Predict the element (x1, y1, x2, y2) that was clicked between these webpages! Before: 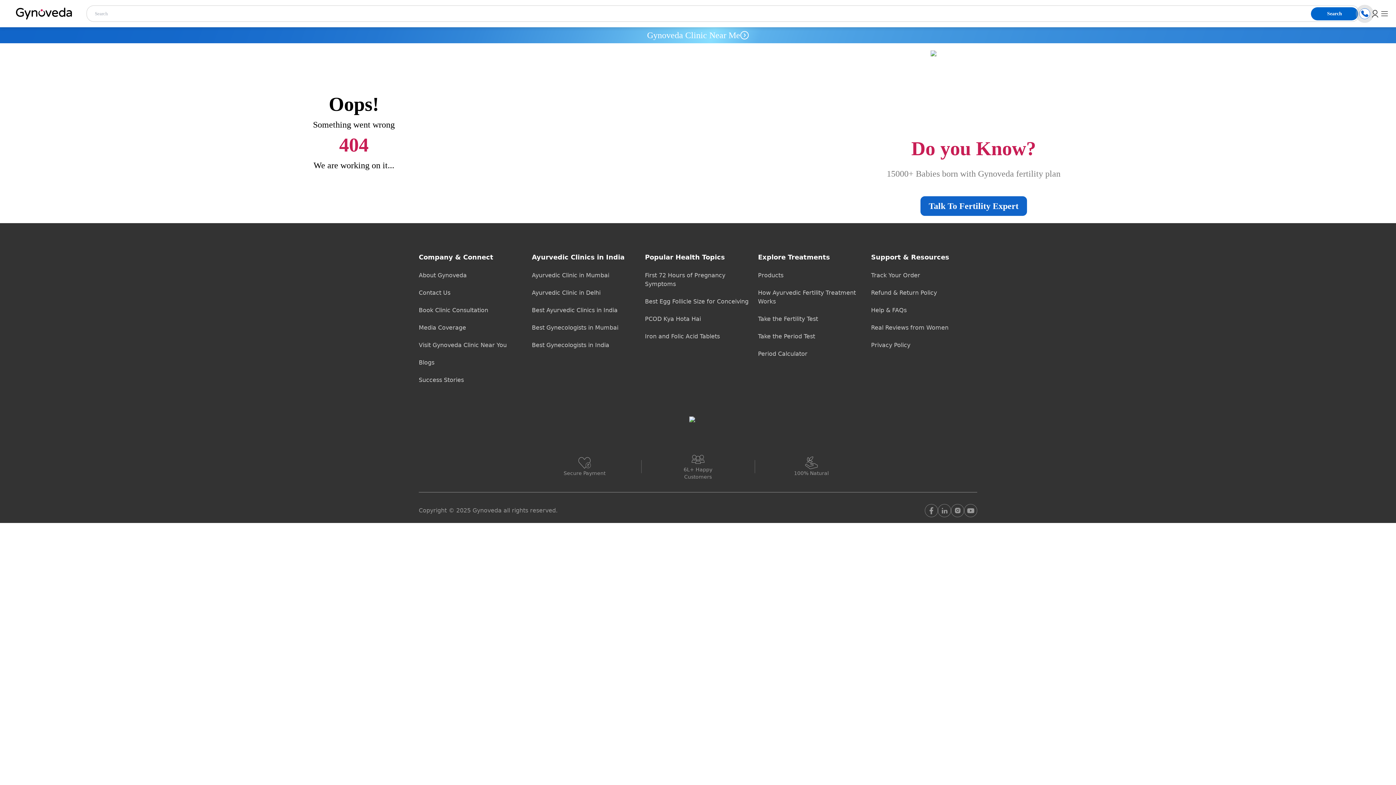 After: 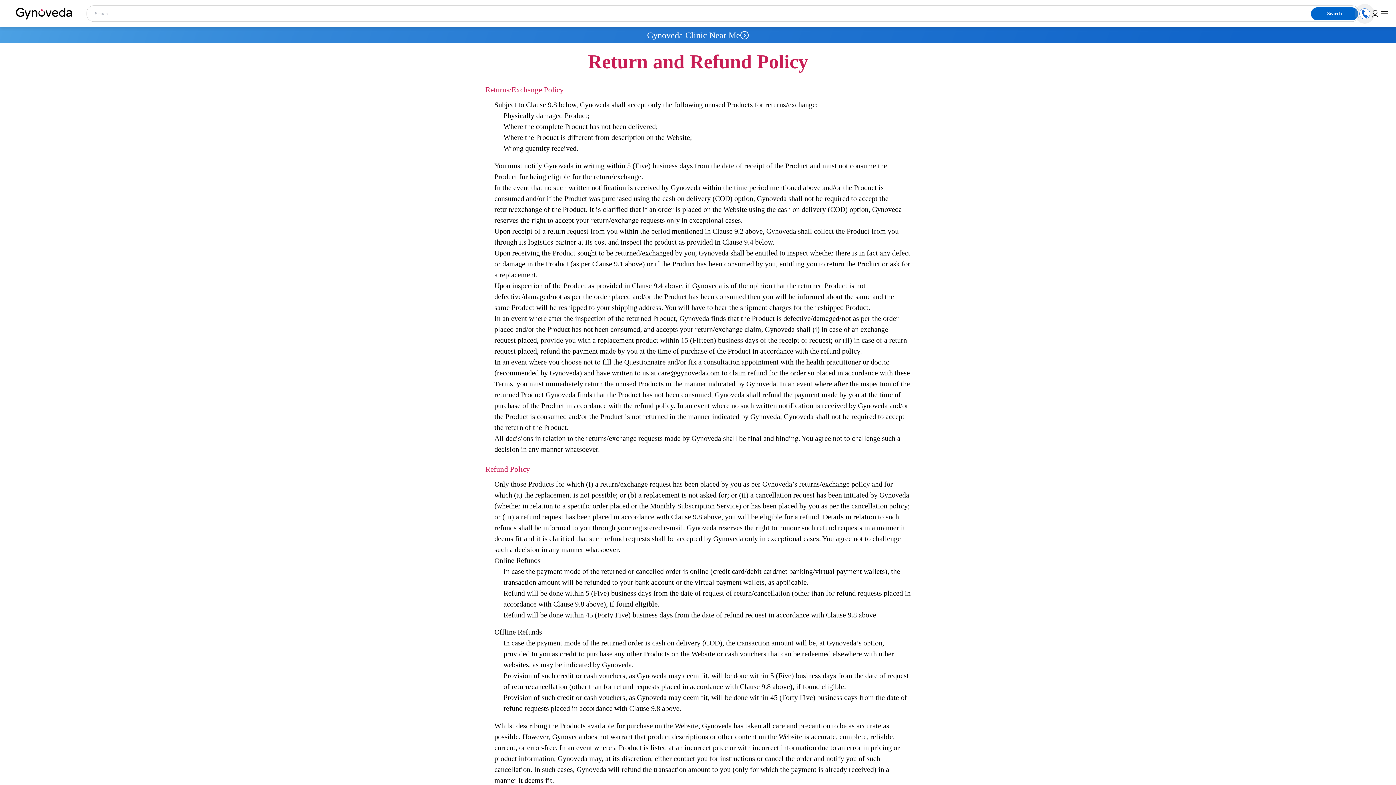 Action: bbox: (871, 289, 937, 296) label: Refund & Return Policy